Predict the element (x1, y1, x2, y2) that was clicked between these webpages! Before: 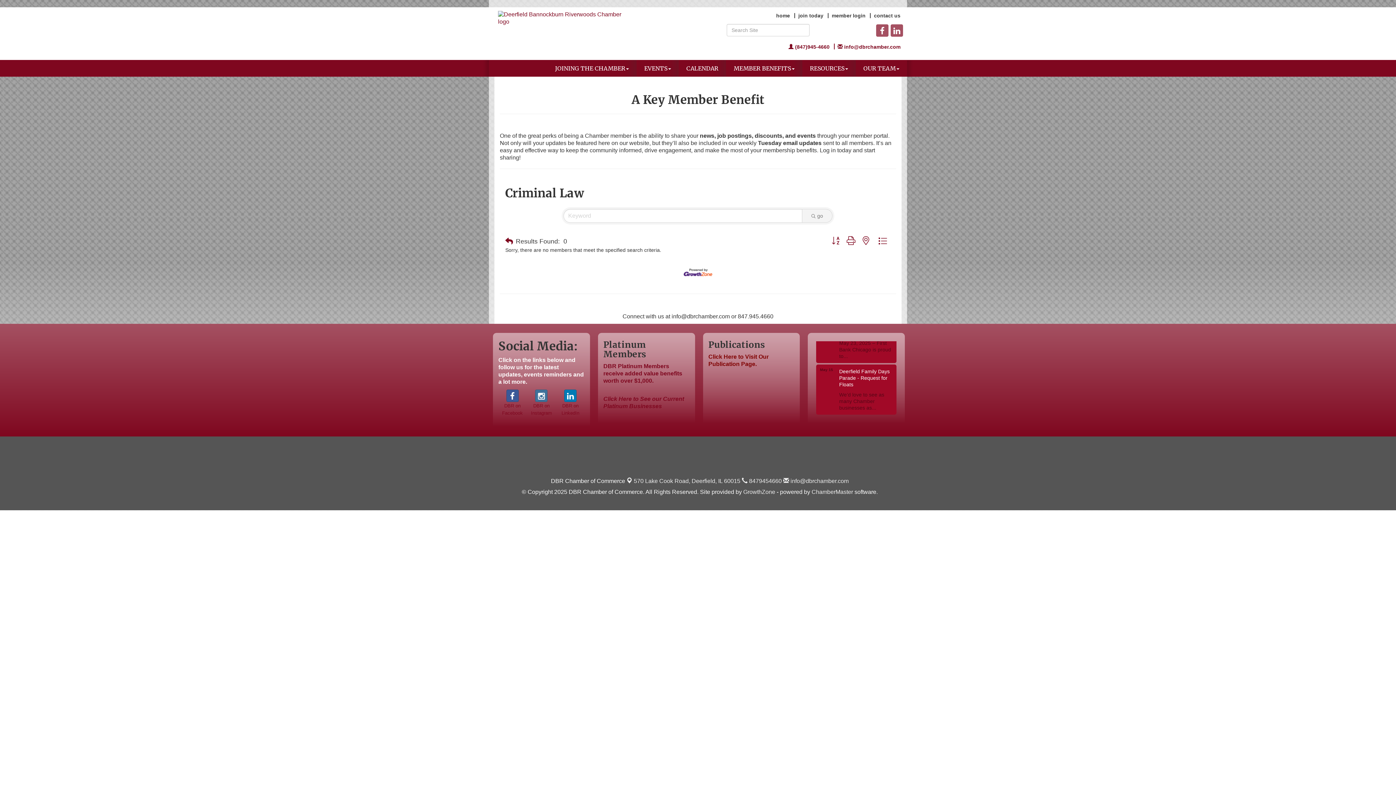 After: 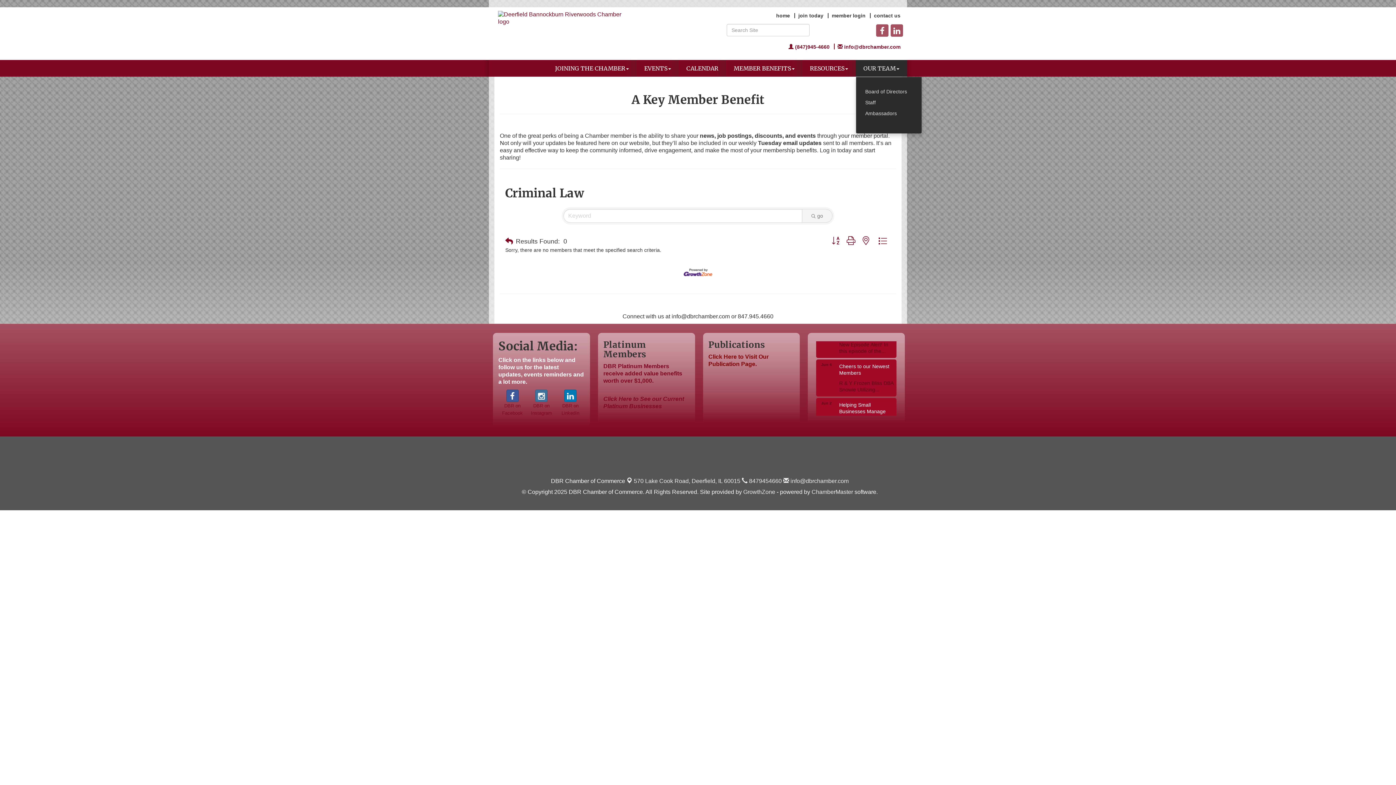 Action: bbox: (856, 60, 907, 76) label: OUR TEAM